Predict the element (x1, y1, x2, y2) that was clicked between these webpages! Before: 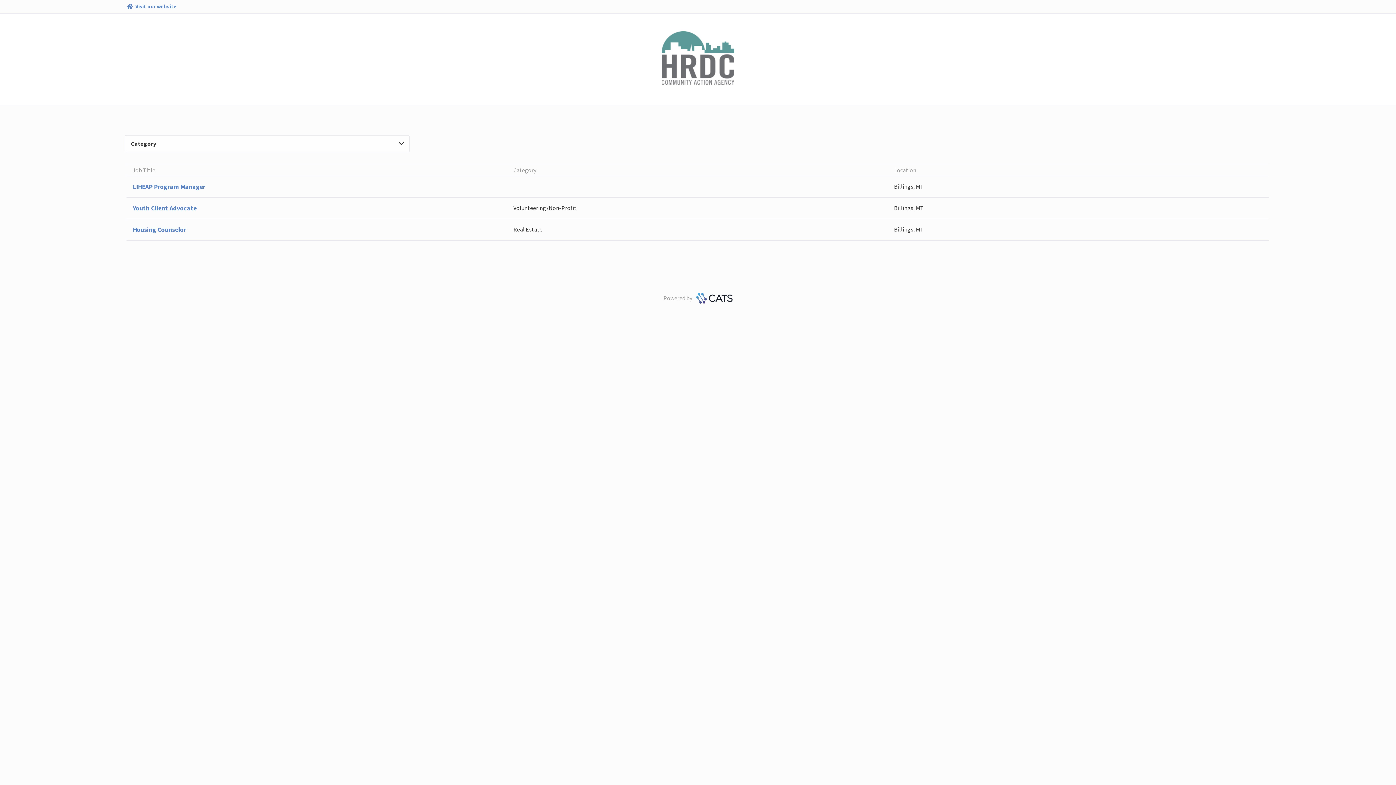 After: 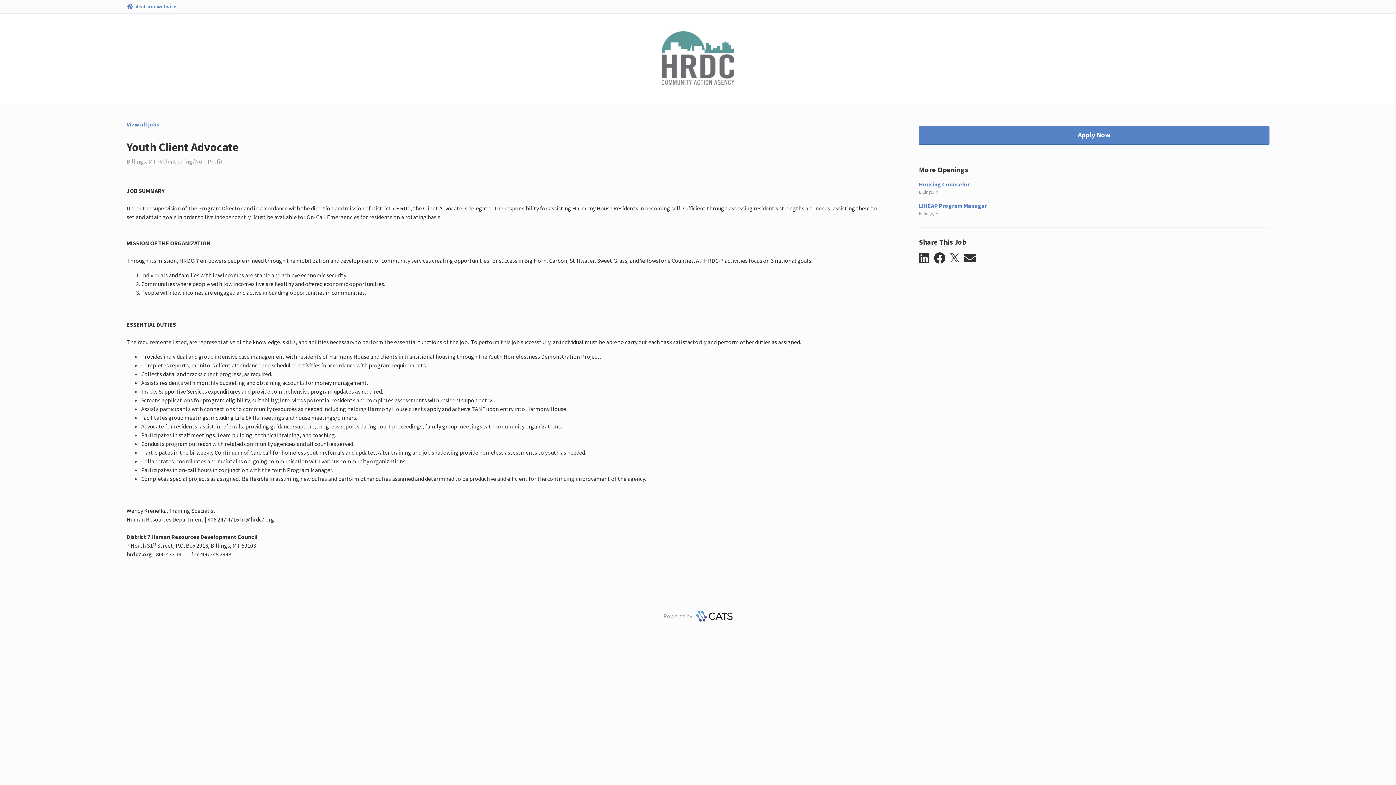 Action: bbox: (126, 197, 1269, 218) label: Youth Client Advocate
Volunteering/Non-Profit
Billings, MT